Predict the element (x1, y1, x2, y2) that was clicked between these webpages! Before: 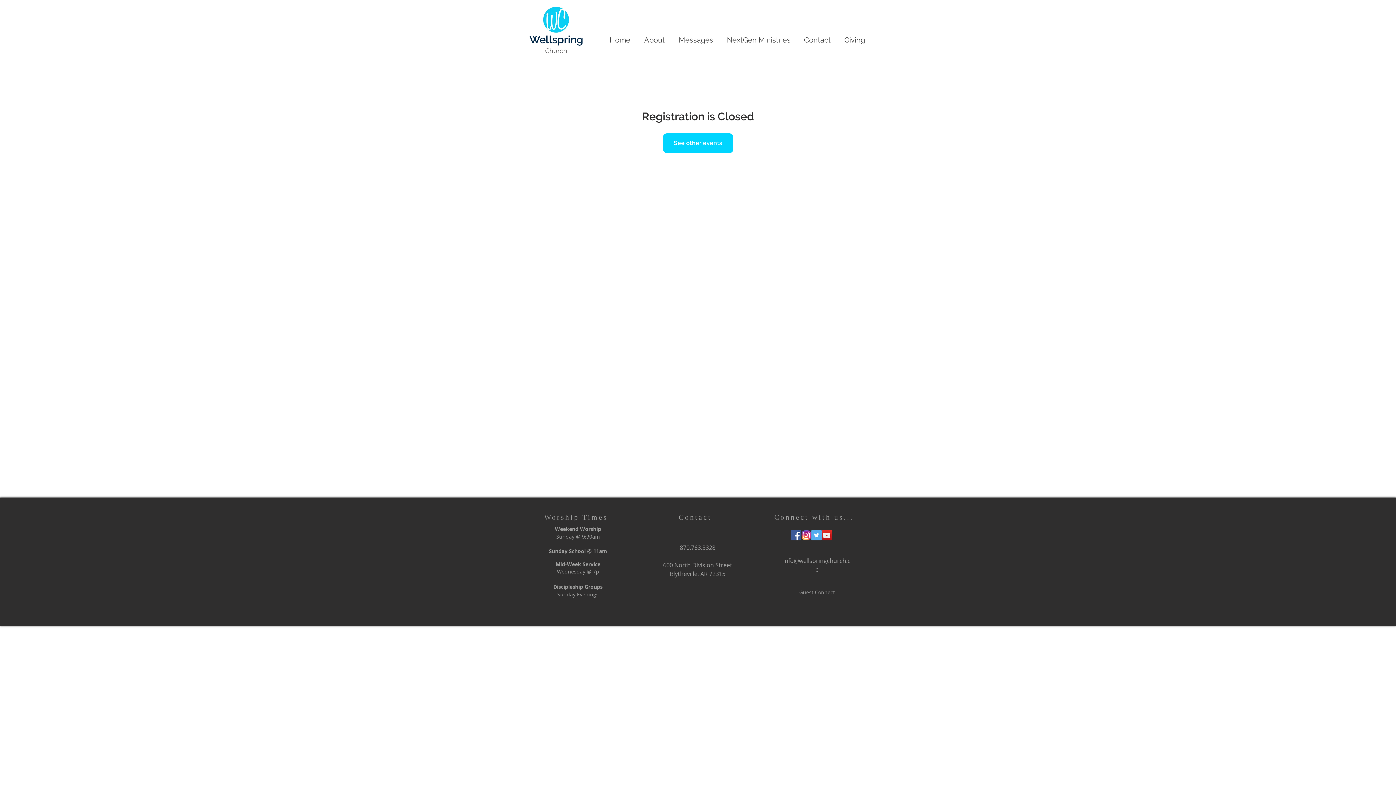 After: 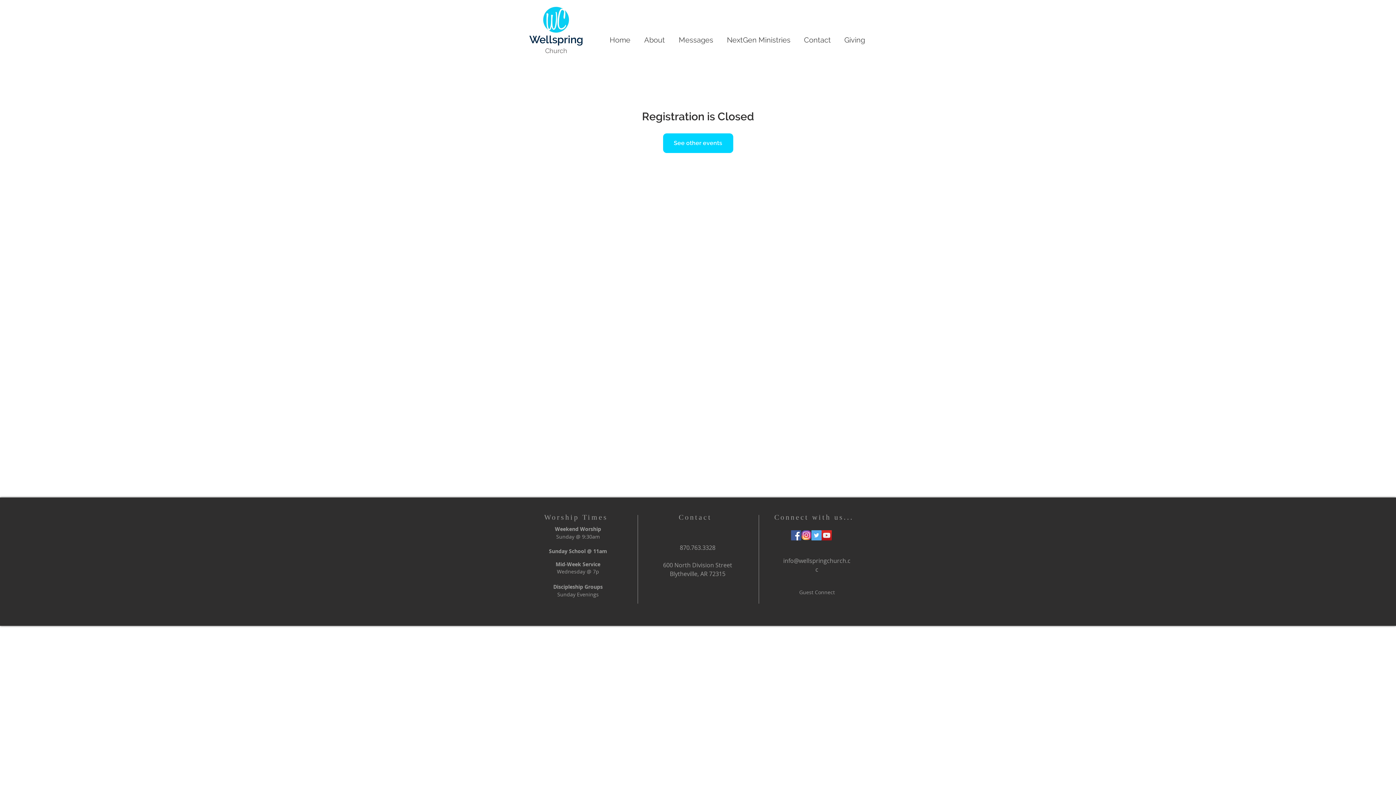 Action: bbox: (821, 530, 832, 540) label: YouTube Social  Icon